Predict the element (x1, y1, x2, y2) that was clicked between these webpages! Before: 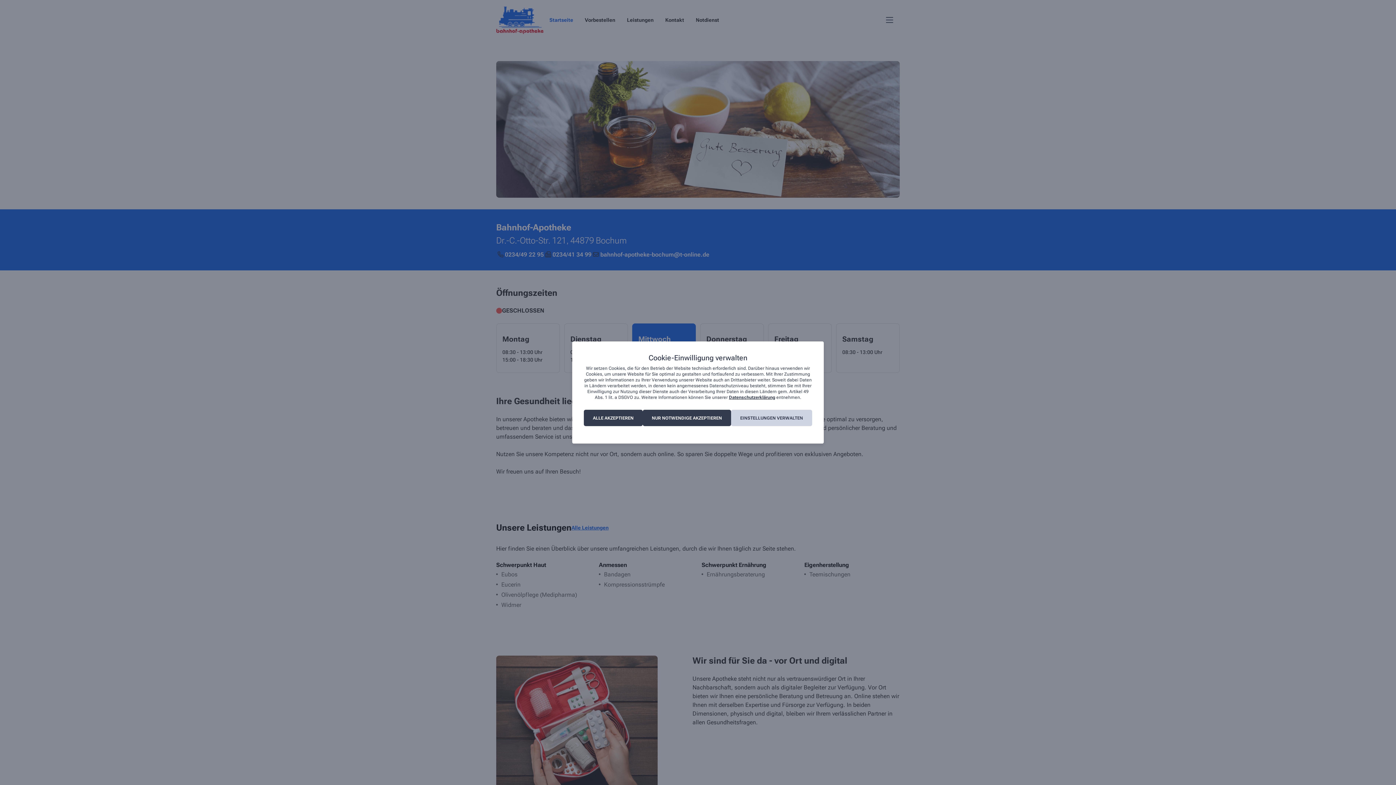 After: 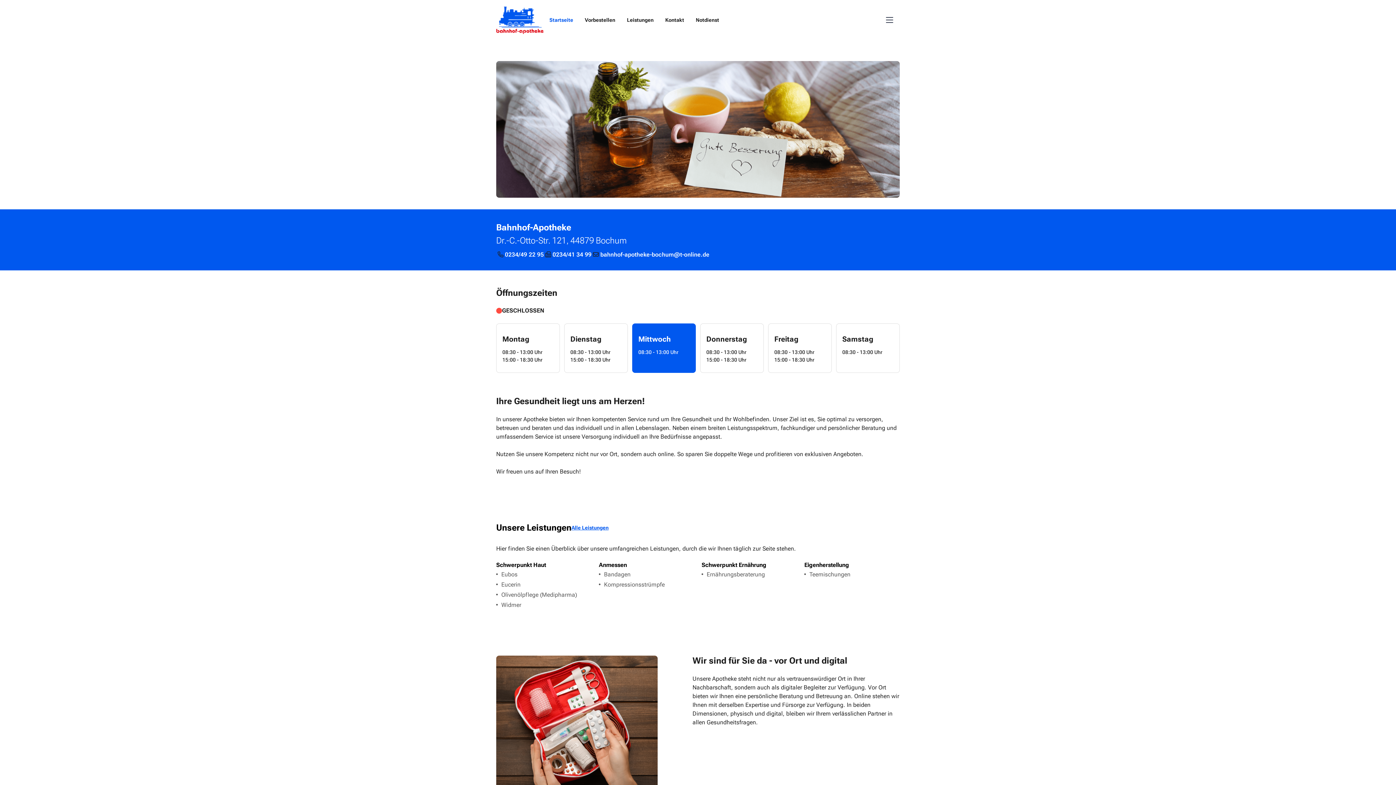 Action: bbox: (584, 410, 642, 426) label: ALLE AKZEPTIEREN